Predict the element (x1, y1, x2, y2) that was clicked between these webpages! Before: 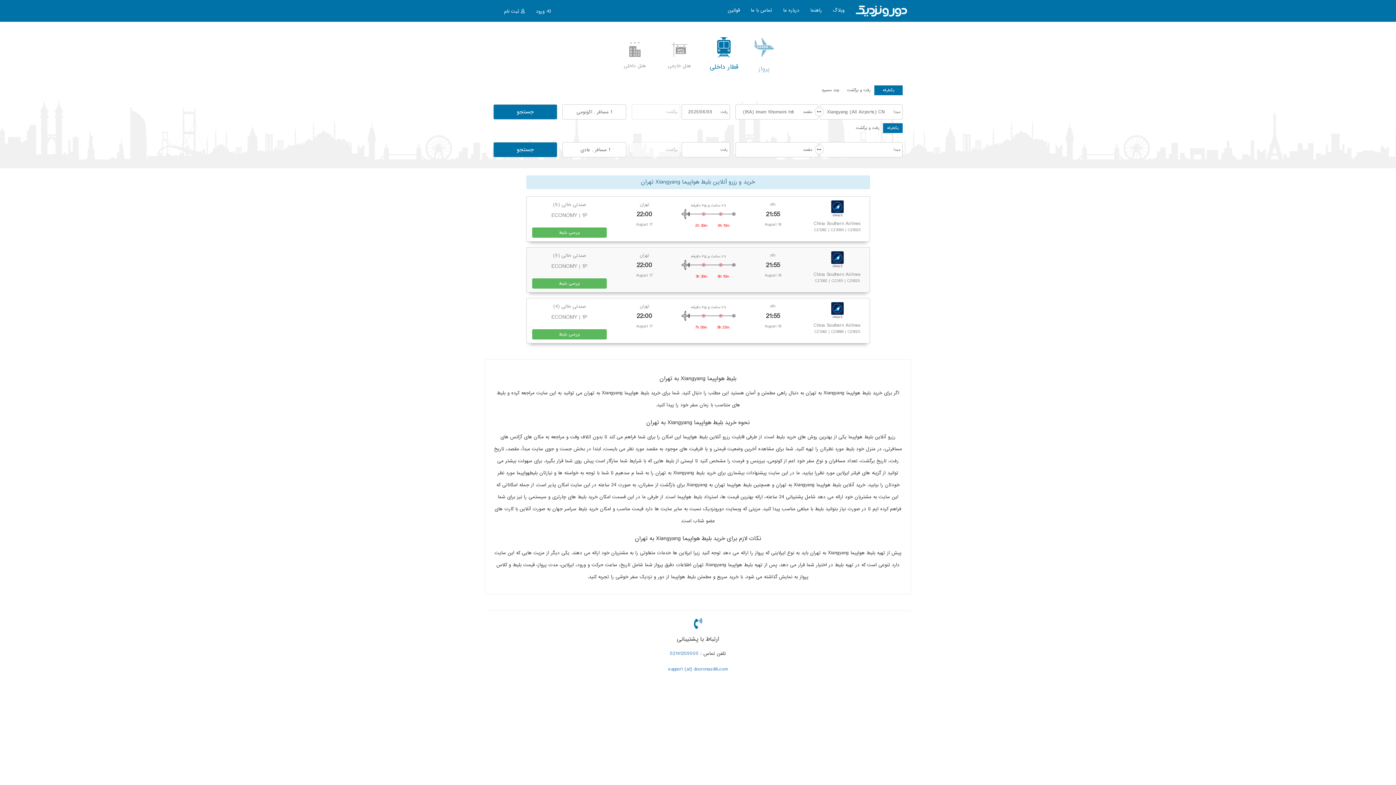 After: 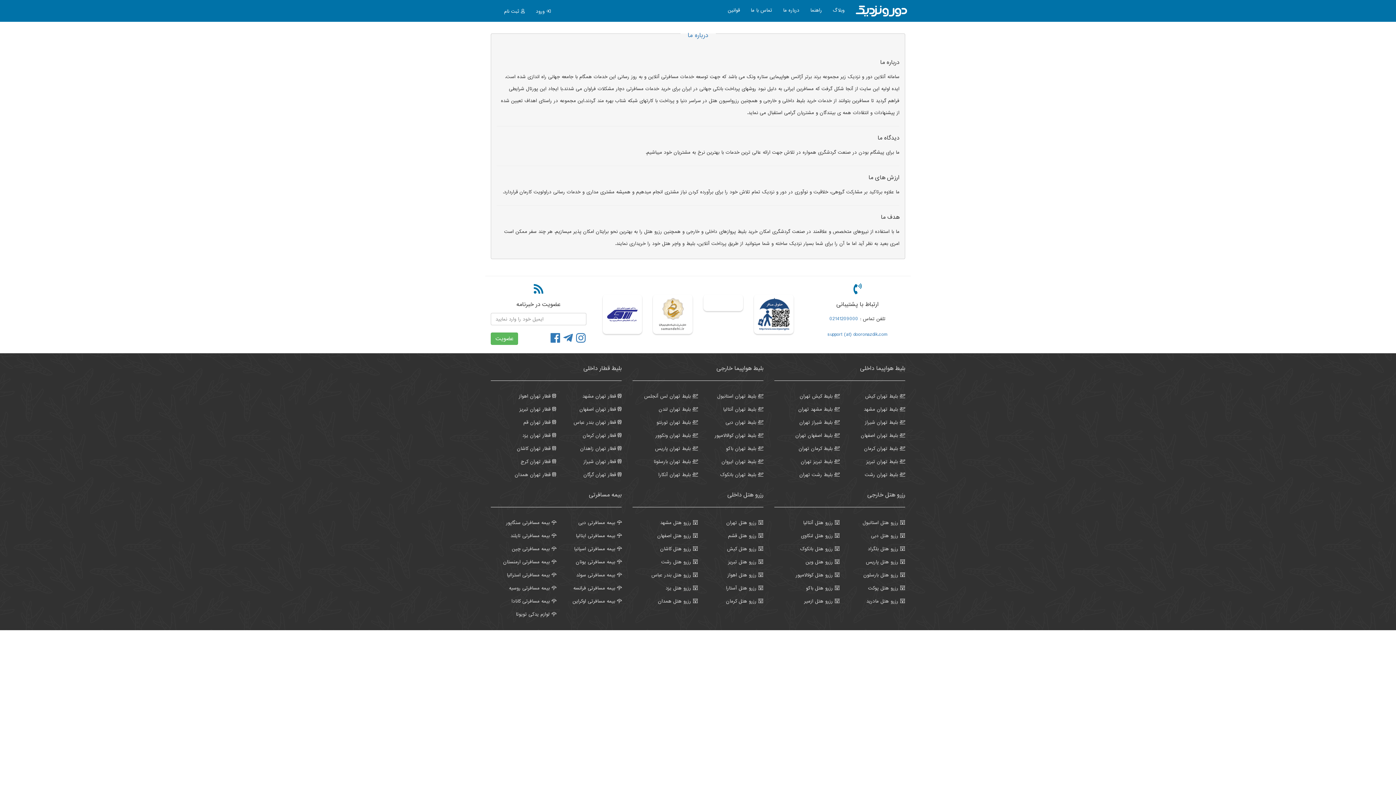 Action: bbox: (777, 3, 805, 17) label: درباره ما